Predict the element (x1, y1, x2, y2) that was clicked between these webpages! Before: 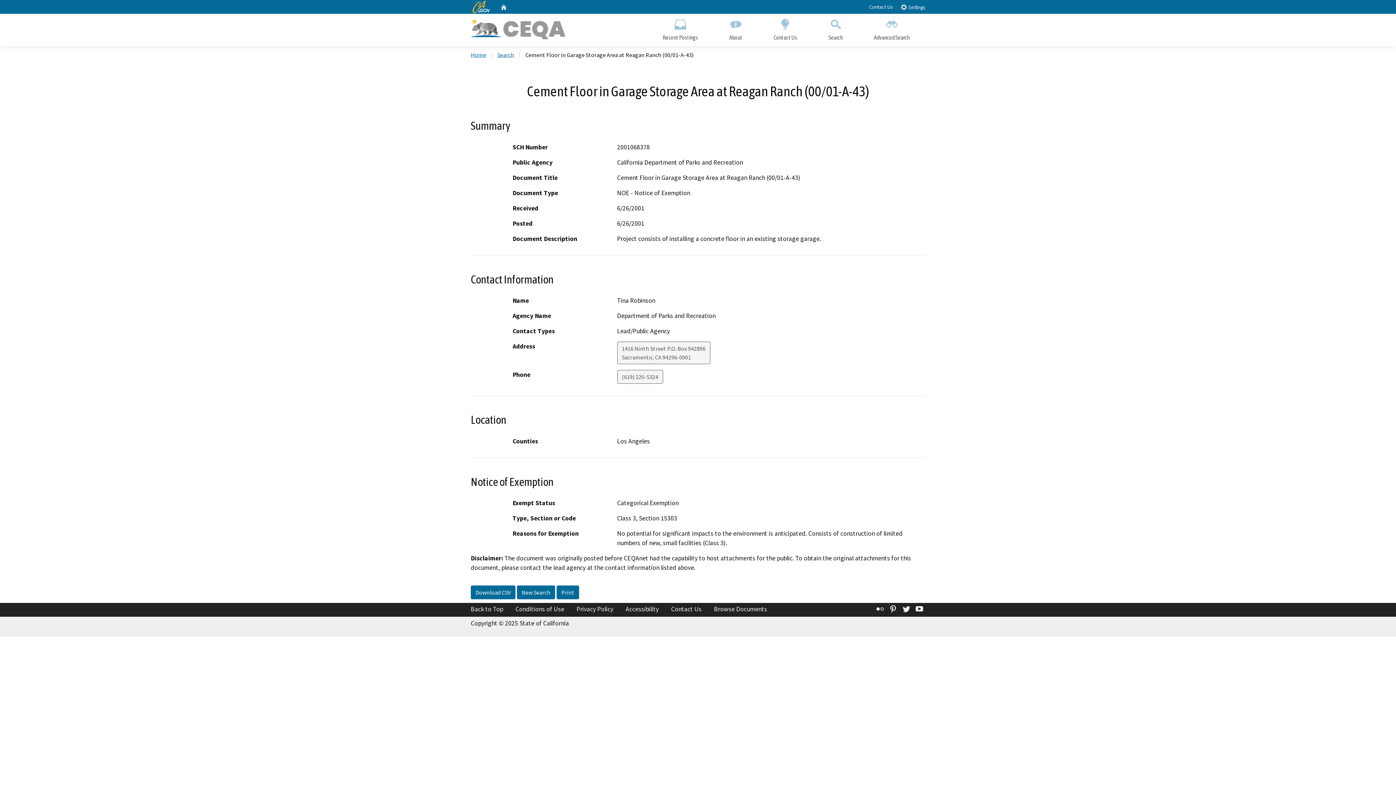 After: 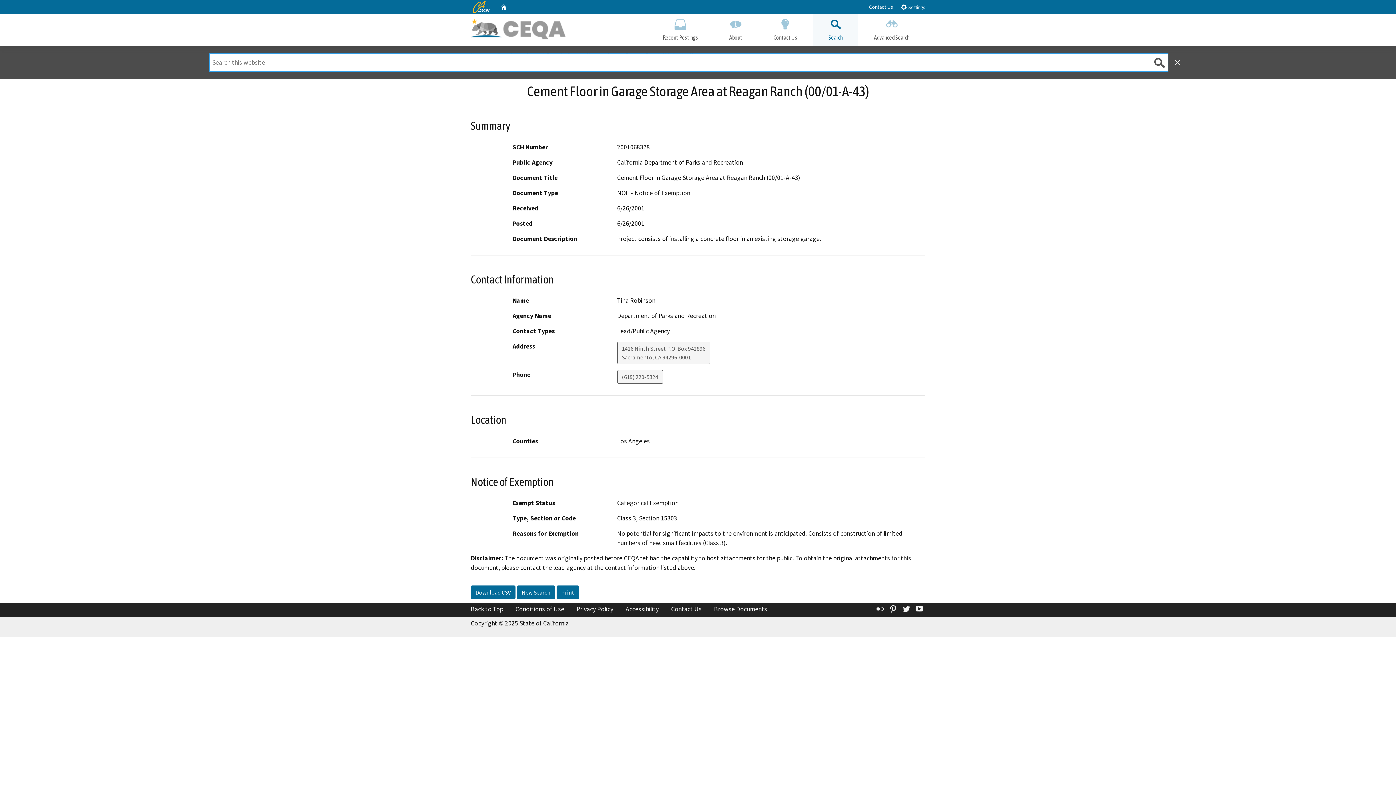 Action: bbox: (813, 13, 858, 46) label: Search